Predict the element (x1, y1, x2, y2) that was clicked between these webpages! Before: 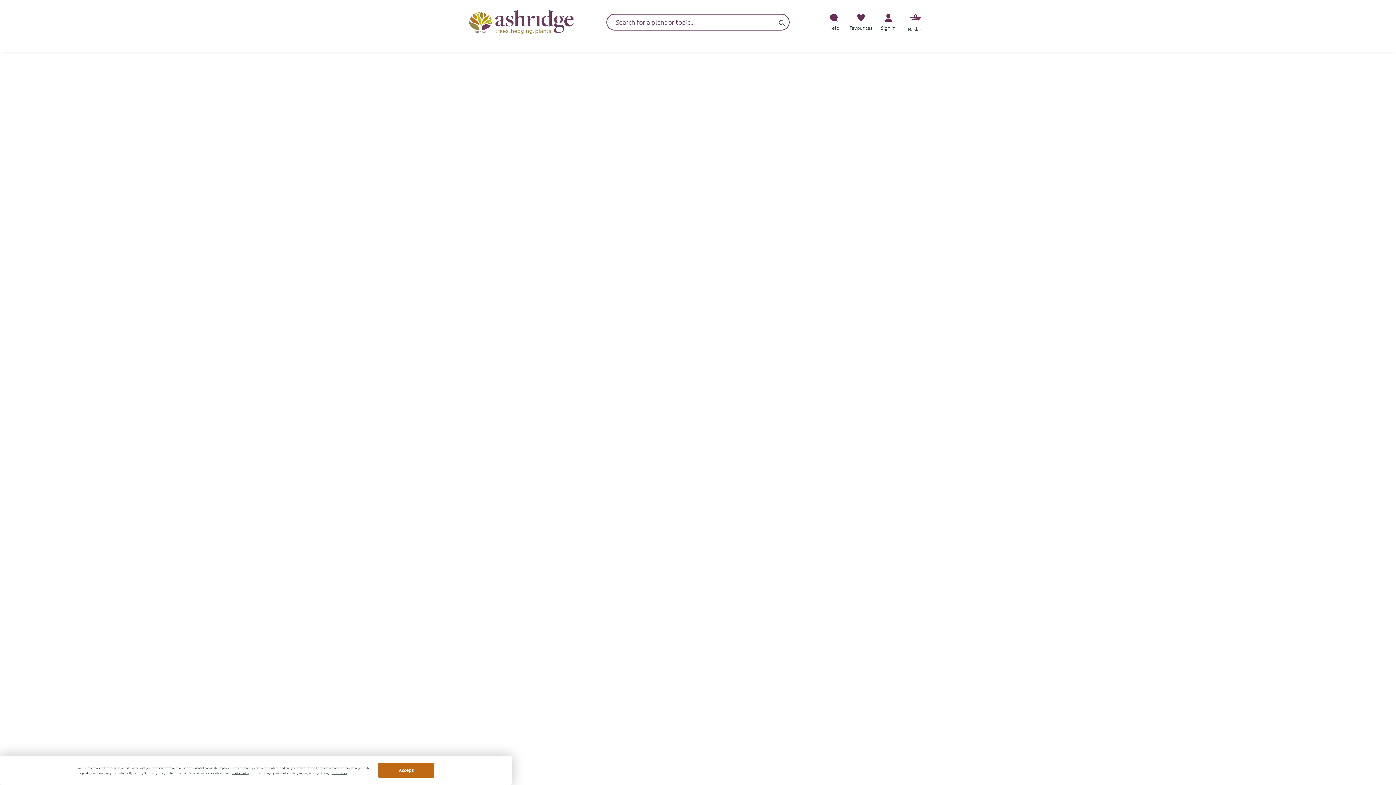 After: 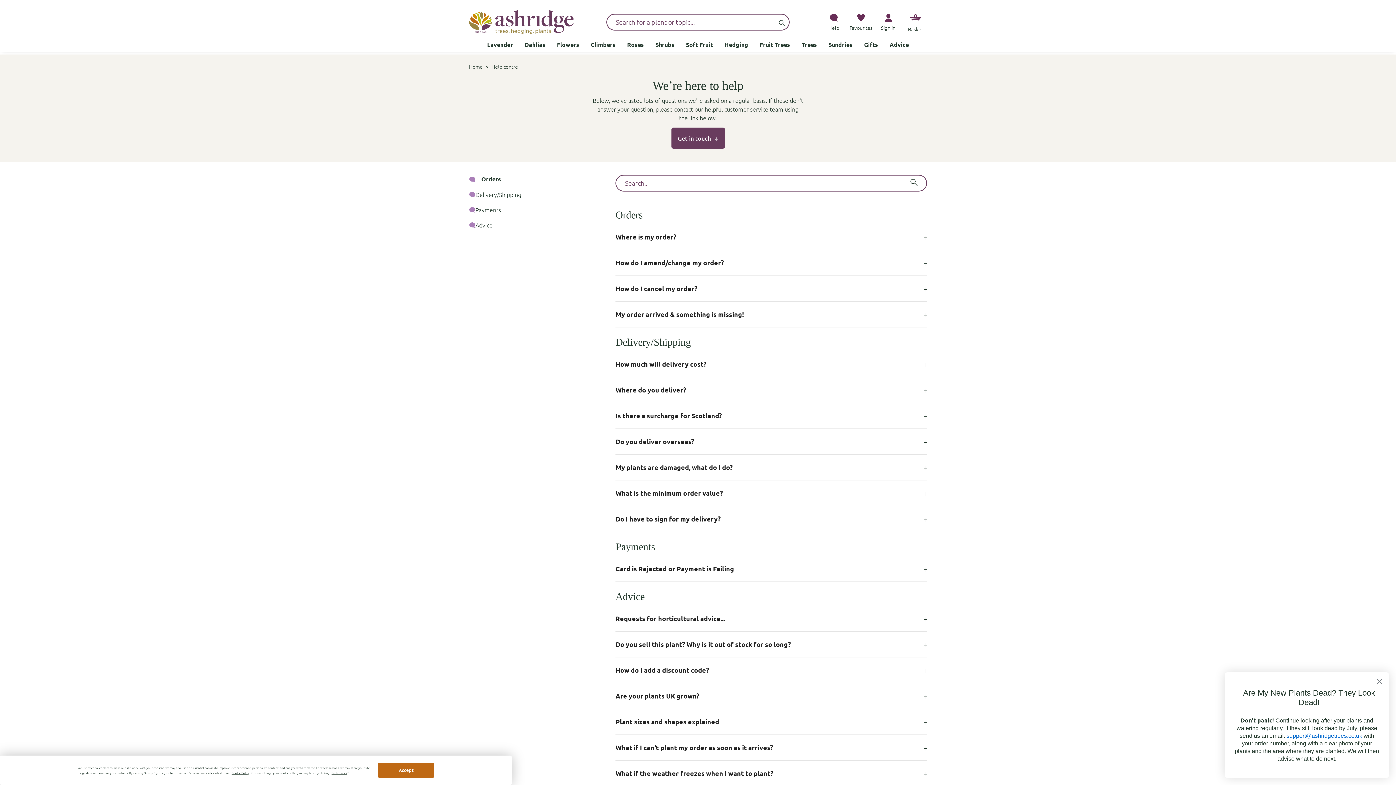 Action: bbox: (795, 190, 869, 212) label: Honest Delivery Prices